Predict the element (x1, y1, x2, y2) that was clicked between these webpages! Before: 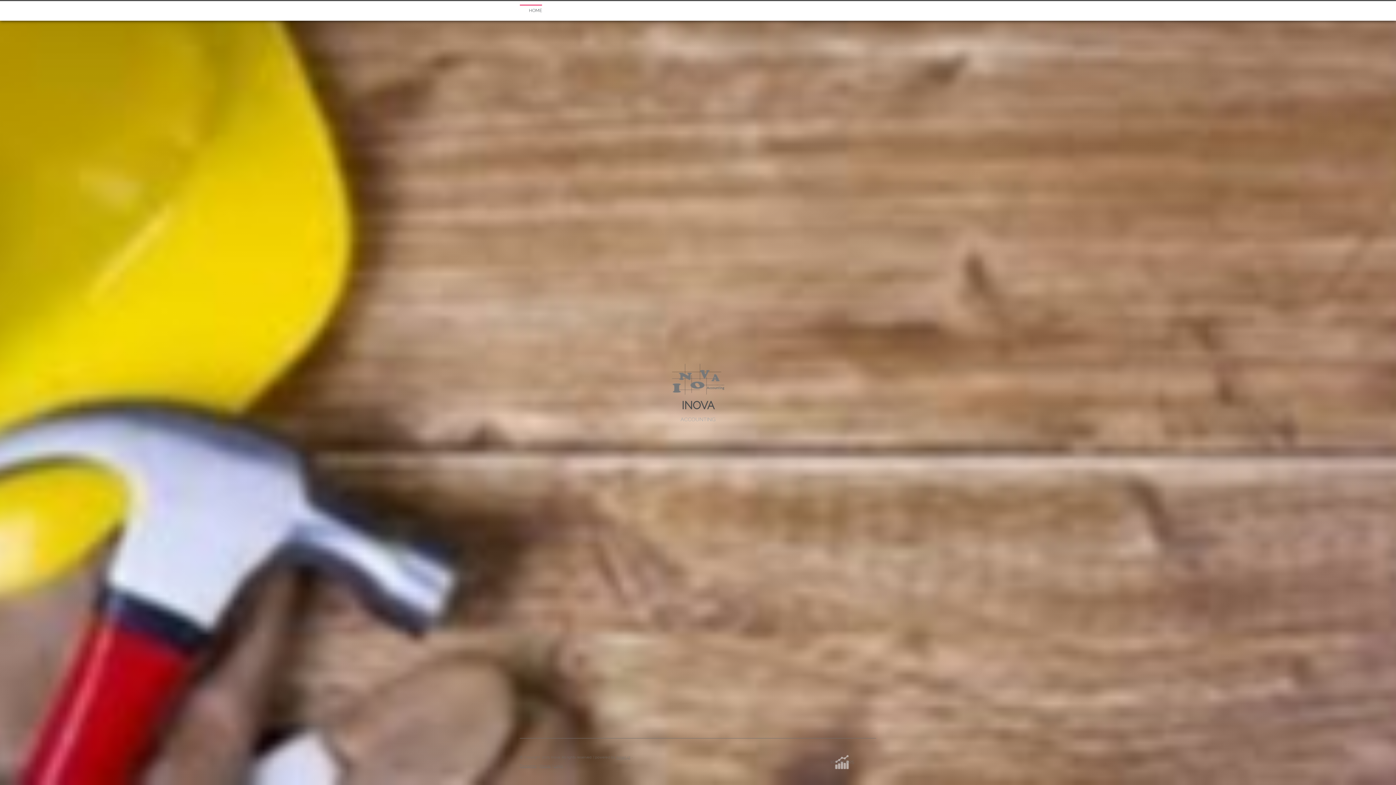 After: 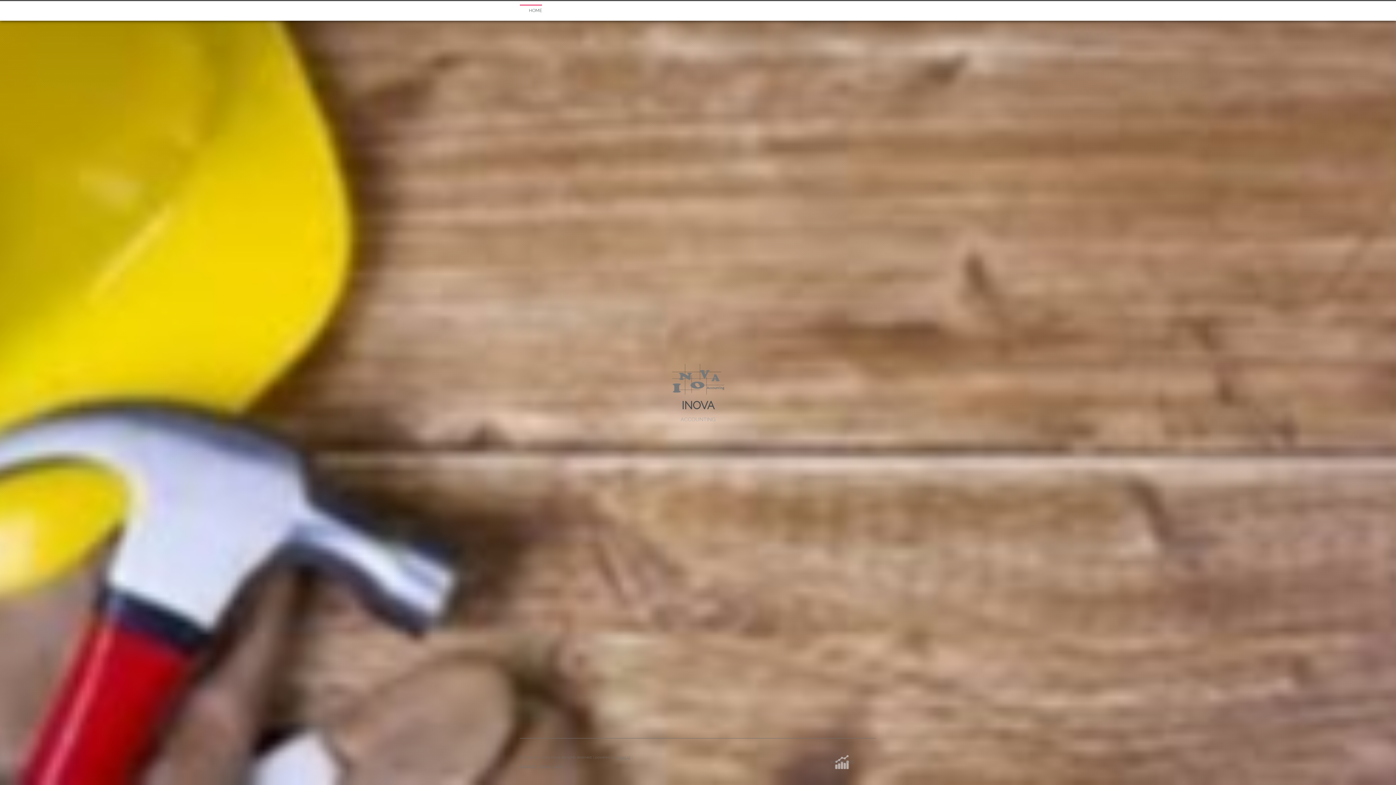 Action: label: HOME bbox: (520, 4, 542, 13)